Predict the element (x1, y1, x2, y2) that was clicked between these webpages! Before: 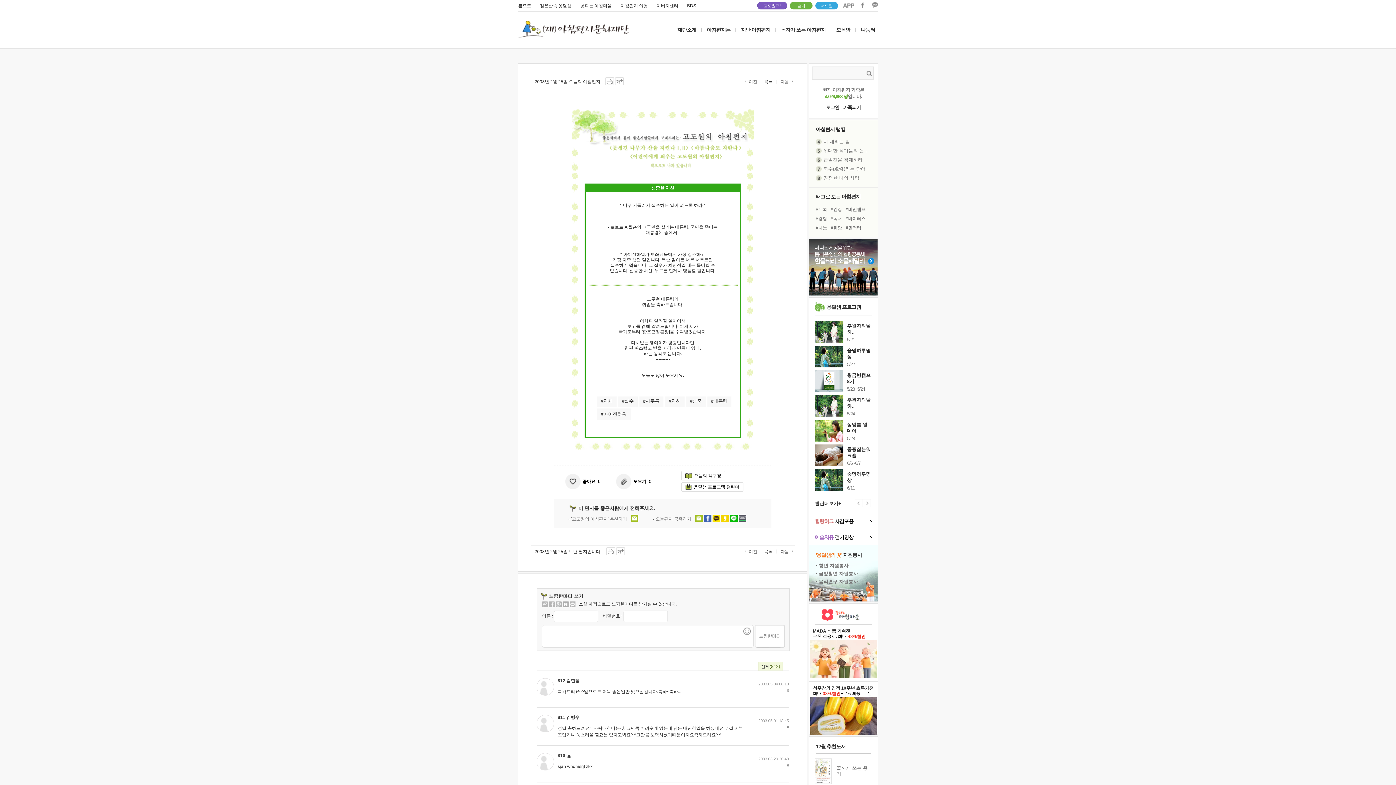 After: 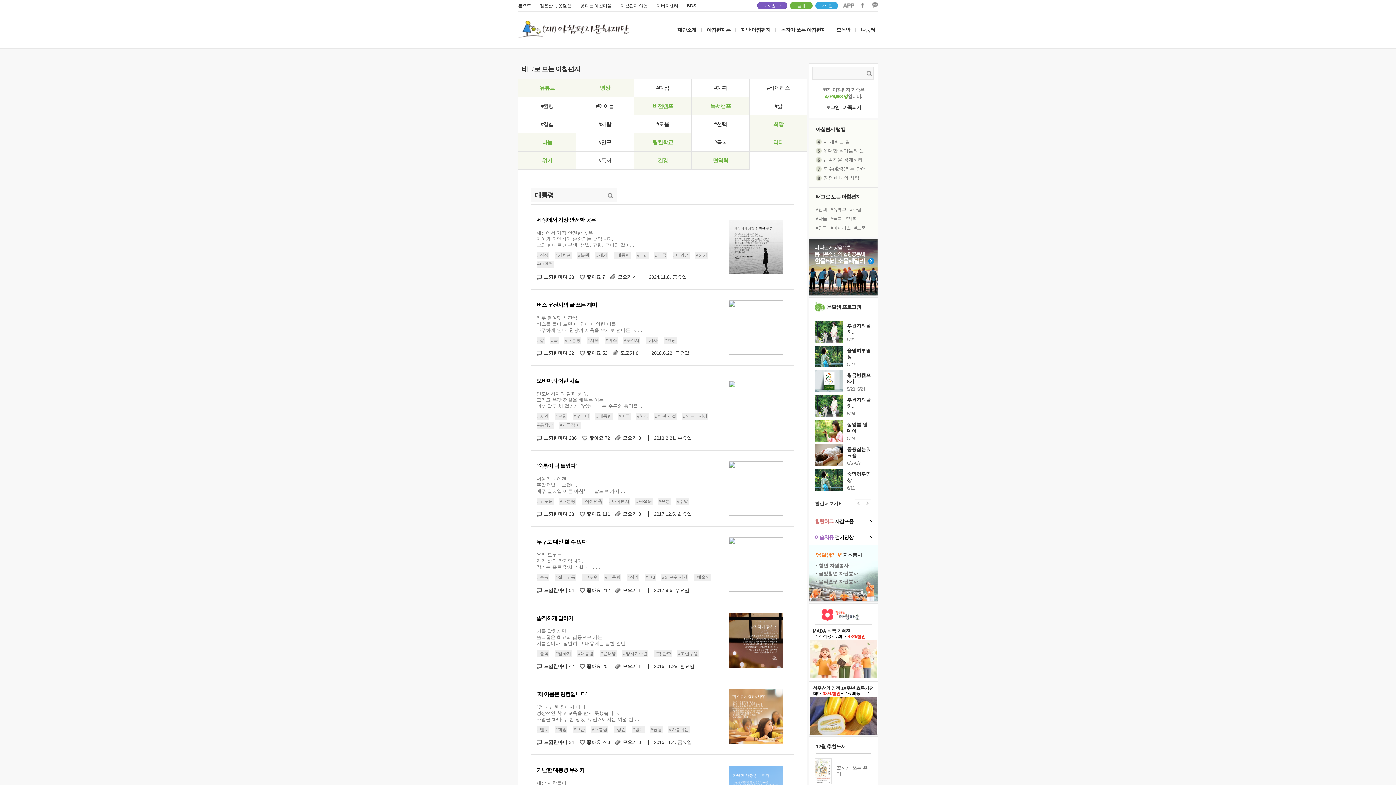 Action: bbox: (707, 395, 731, 406) label: #대통령